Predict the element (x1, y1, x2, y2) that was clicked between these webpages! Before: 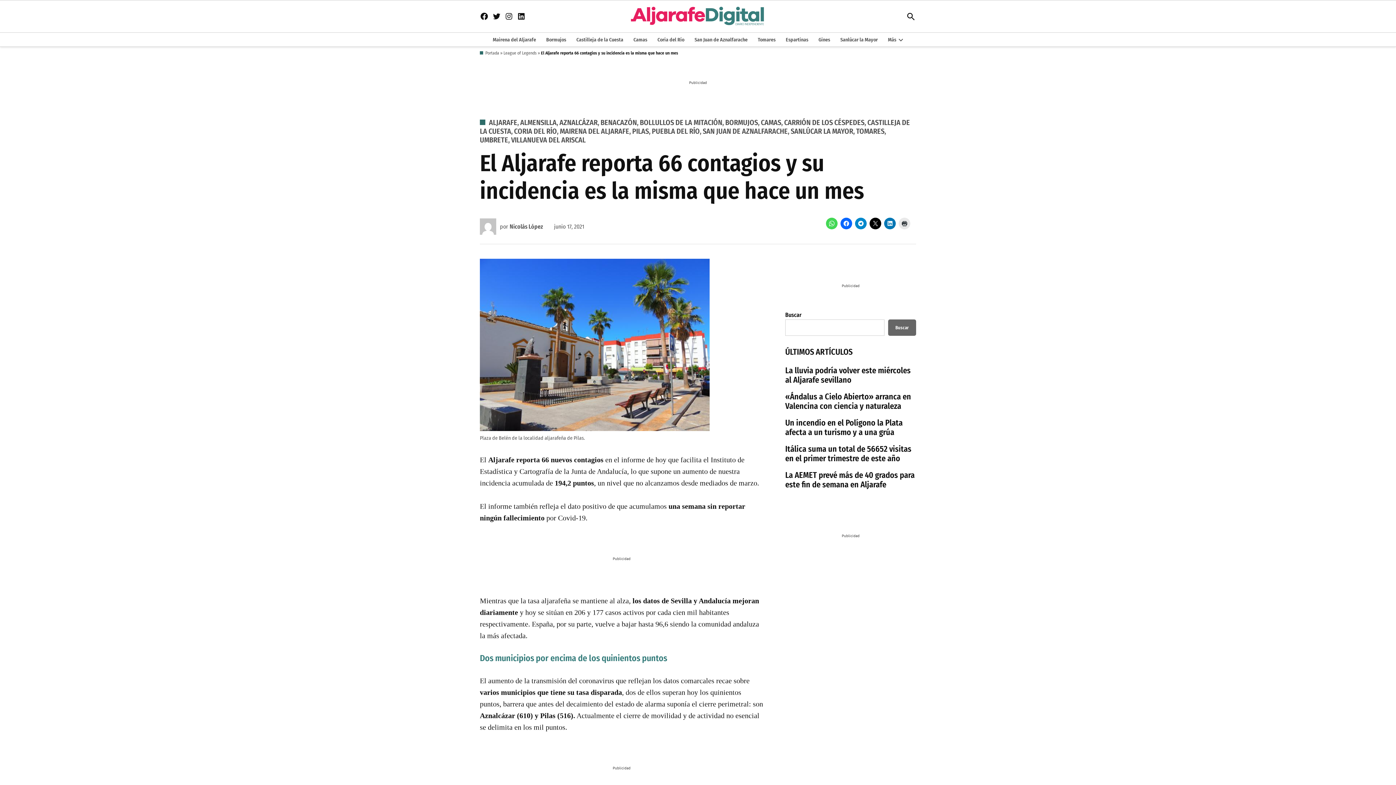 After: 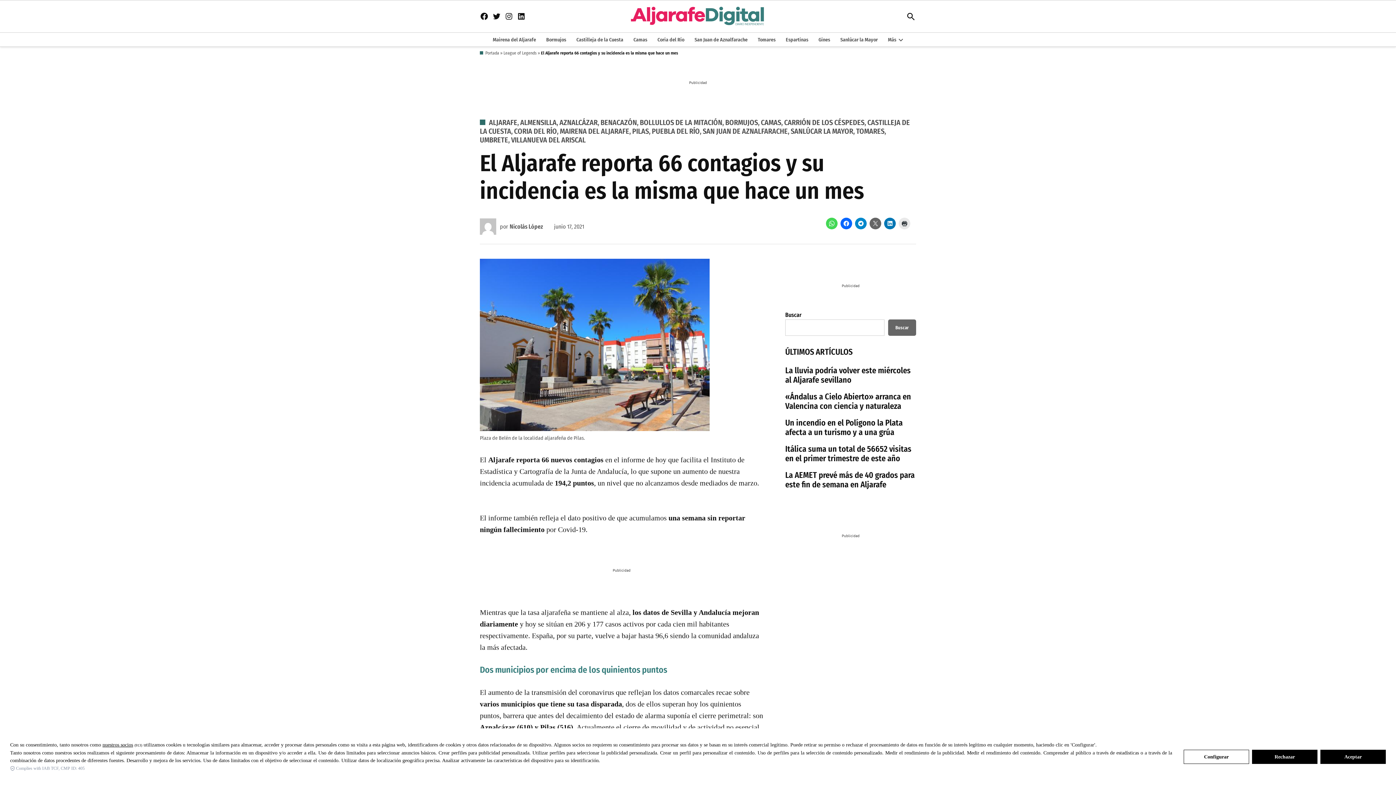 Action: bbox: (869, 217, 881, 229)